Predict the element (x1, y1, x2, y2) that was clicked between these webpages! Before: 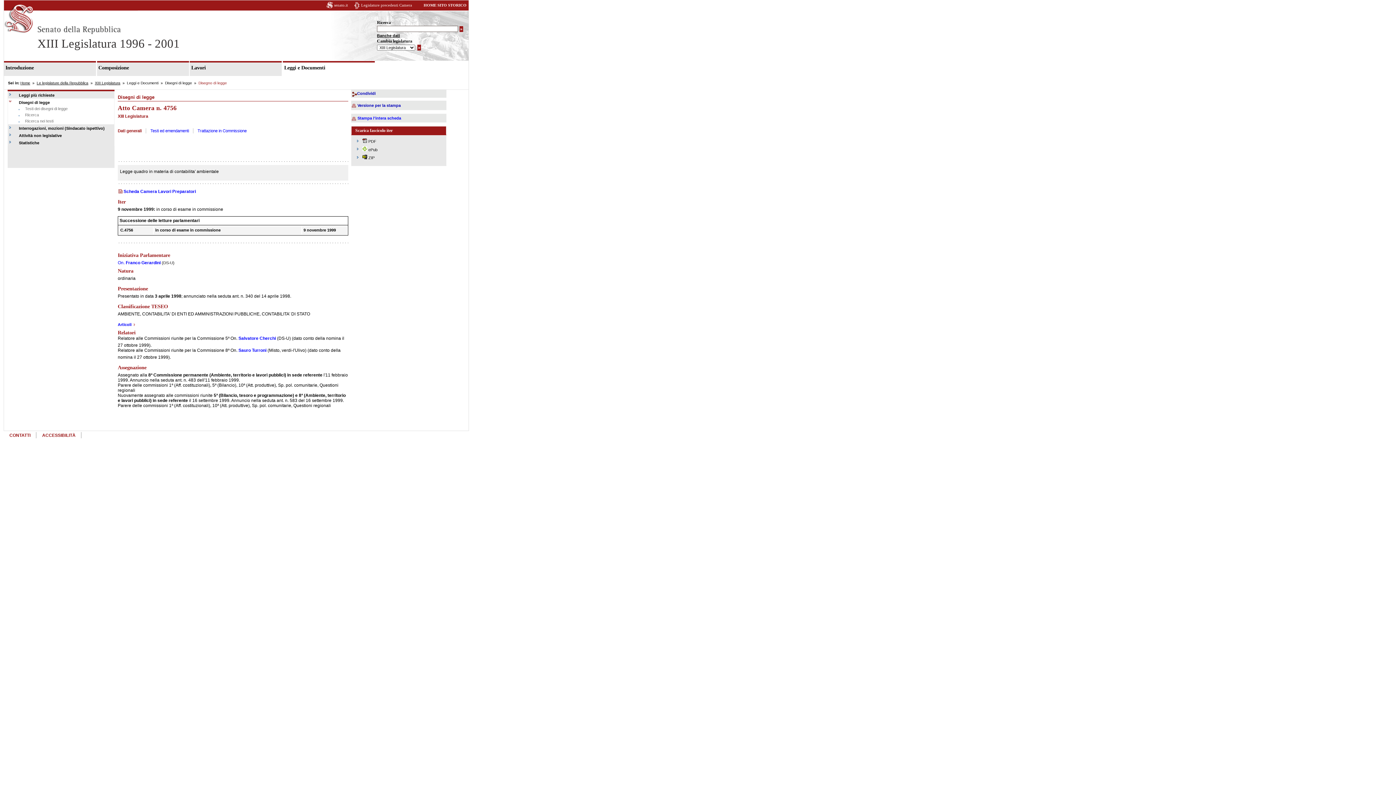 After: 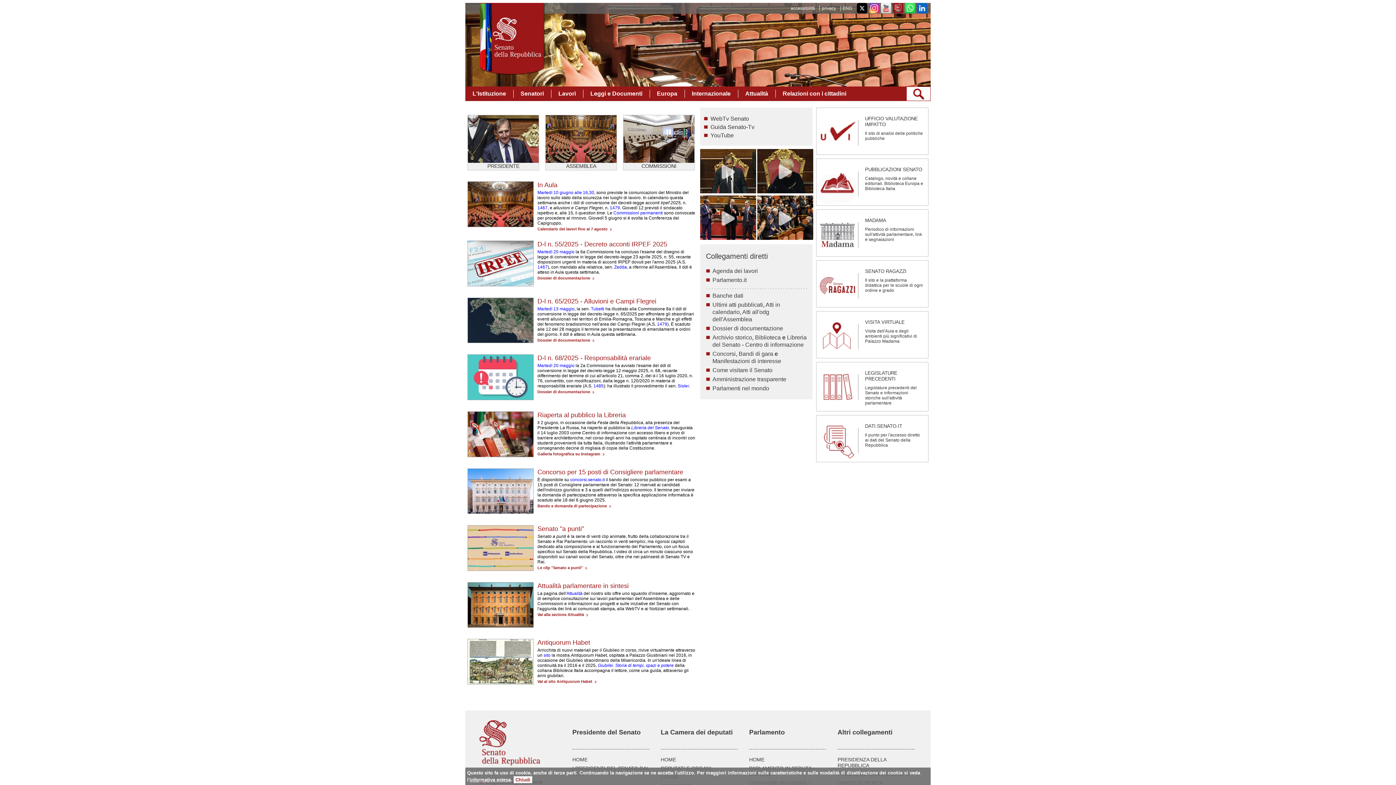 Action: bbox: (20, 81, 30, 85) label: Home